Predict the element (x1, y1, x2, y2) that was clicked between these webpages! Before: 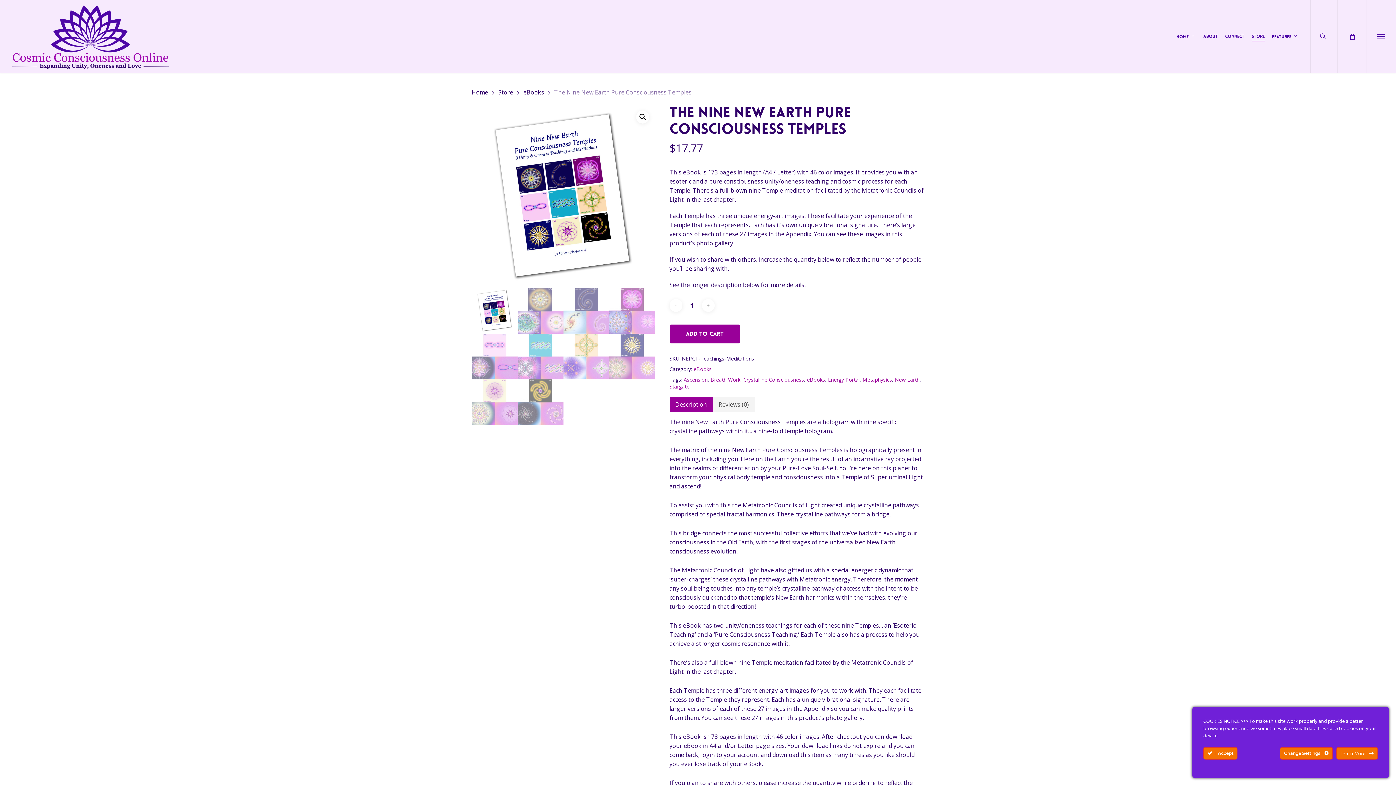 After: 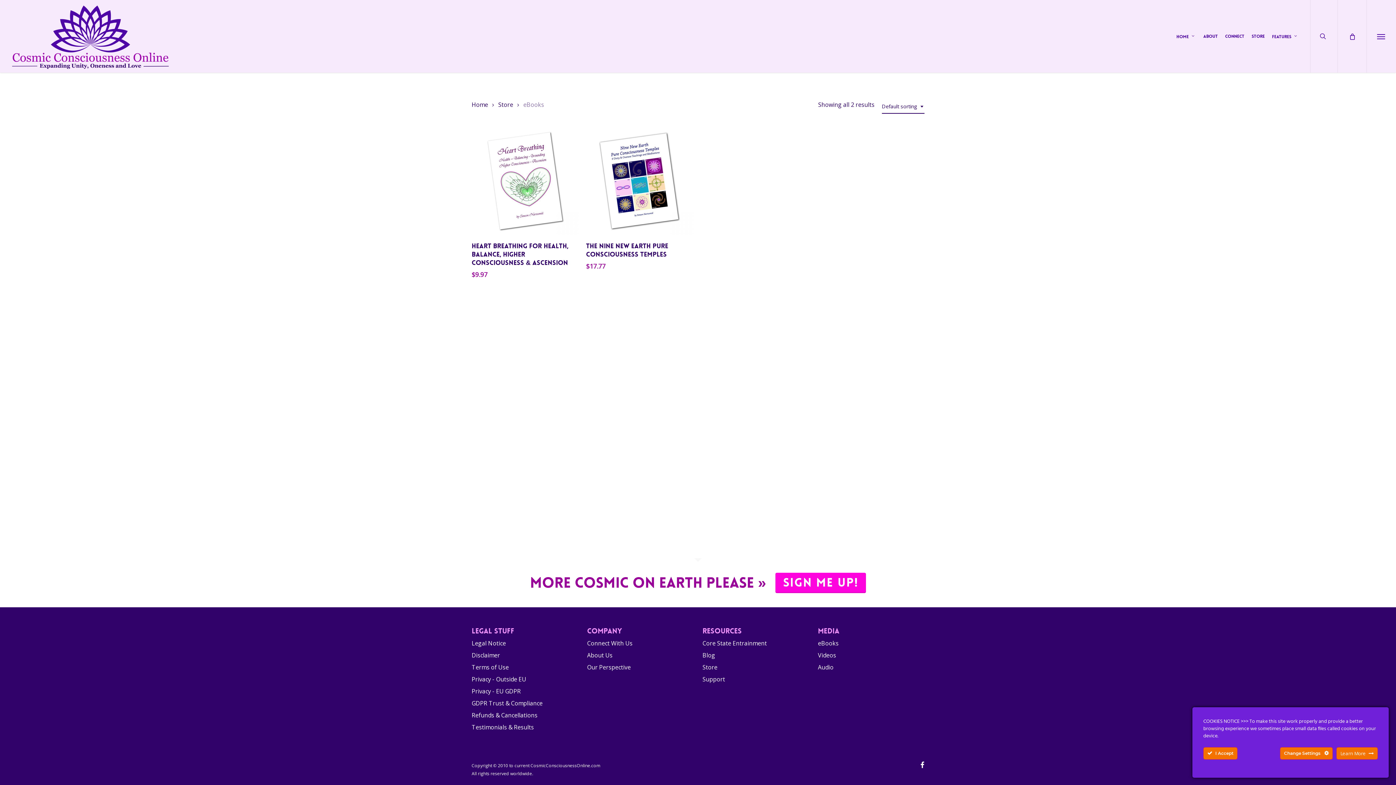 Action: label: eBooks bbox: (523, 88, 544, 96)